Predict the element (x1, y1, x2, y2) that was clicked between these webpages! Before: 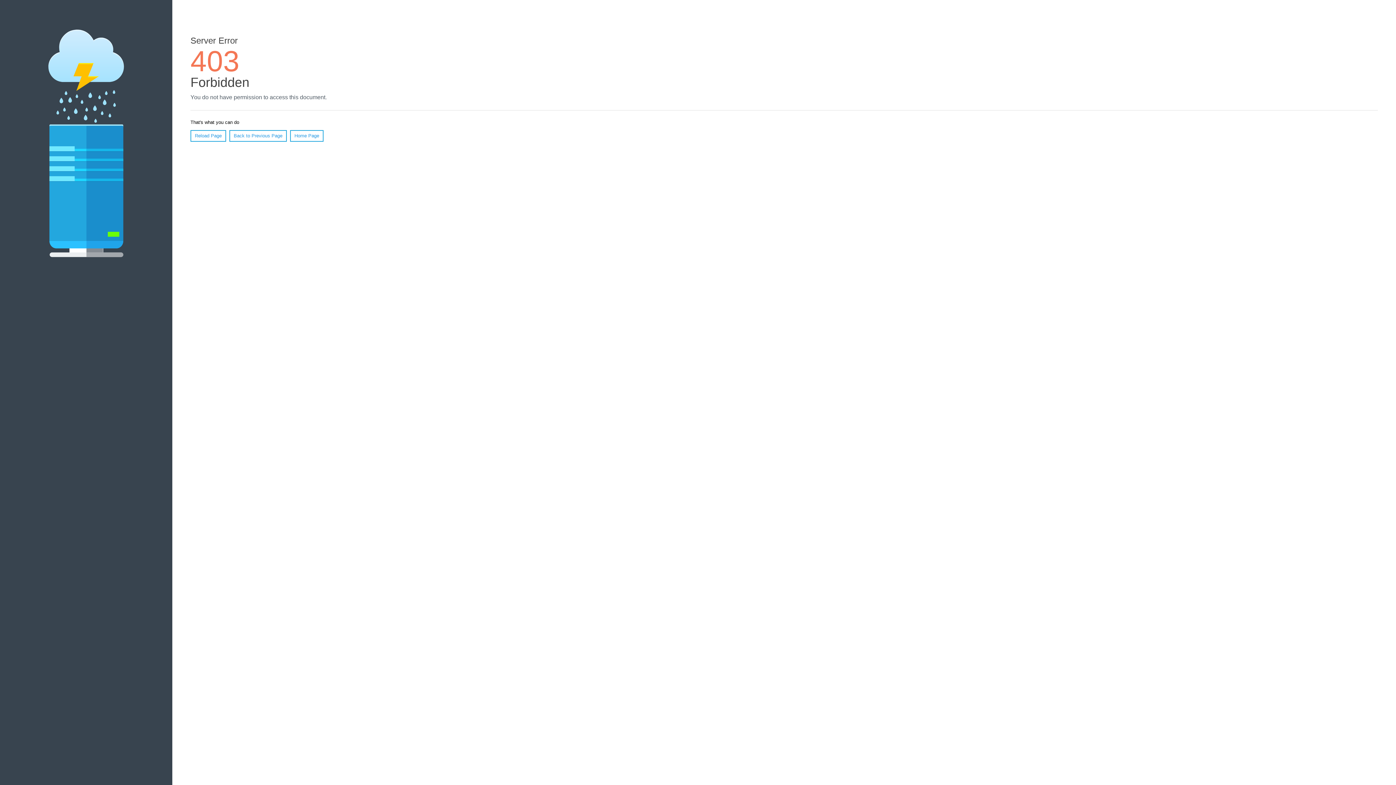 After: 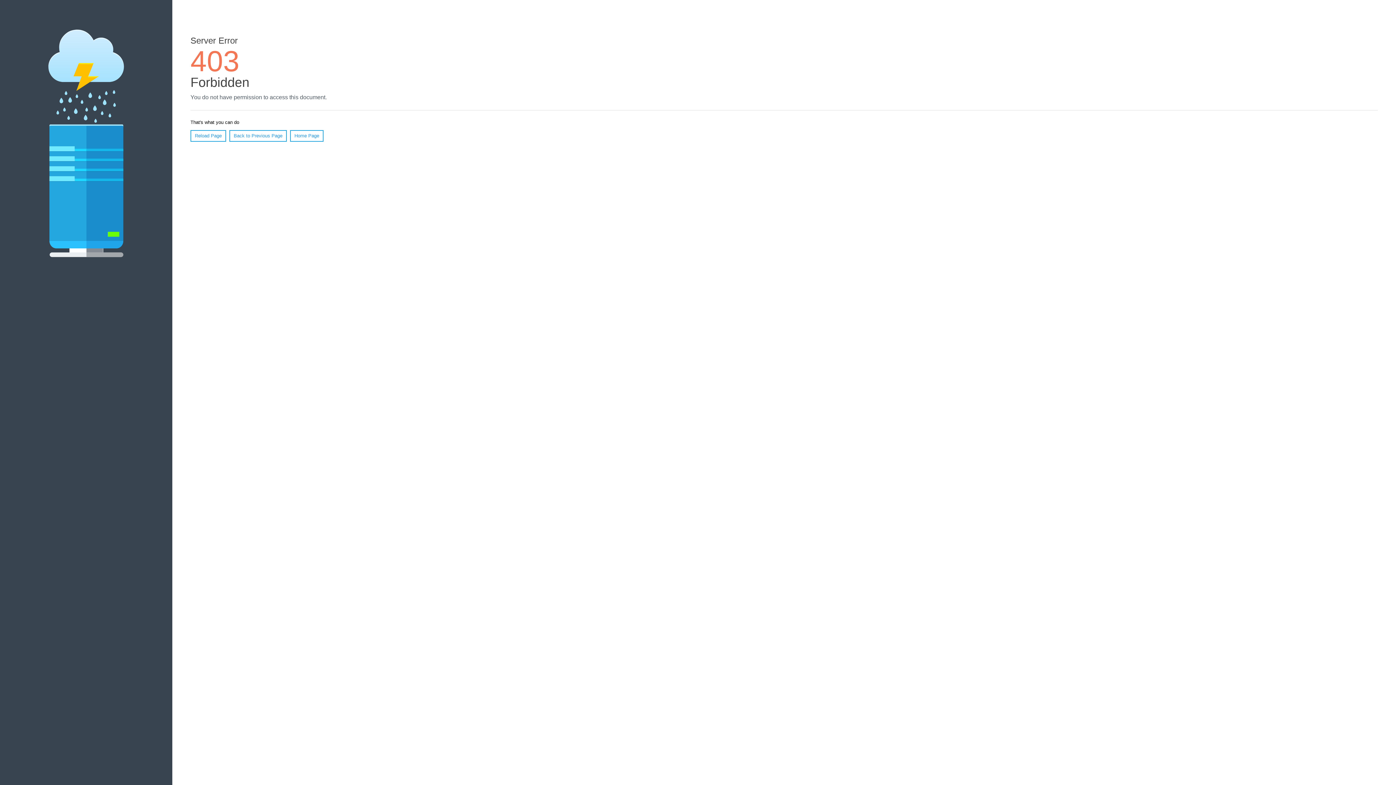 Action: bbox: (190, 130, 226, 141) label: Reload Page